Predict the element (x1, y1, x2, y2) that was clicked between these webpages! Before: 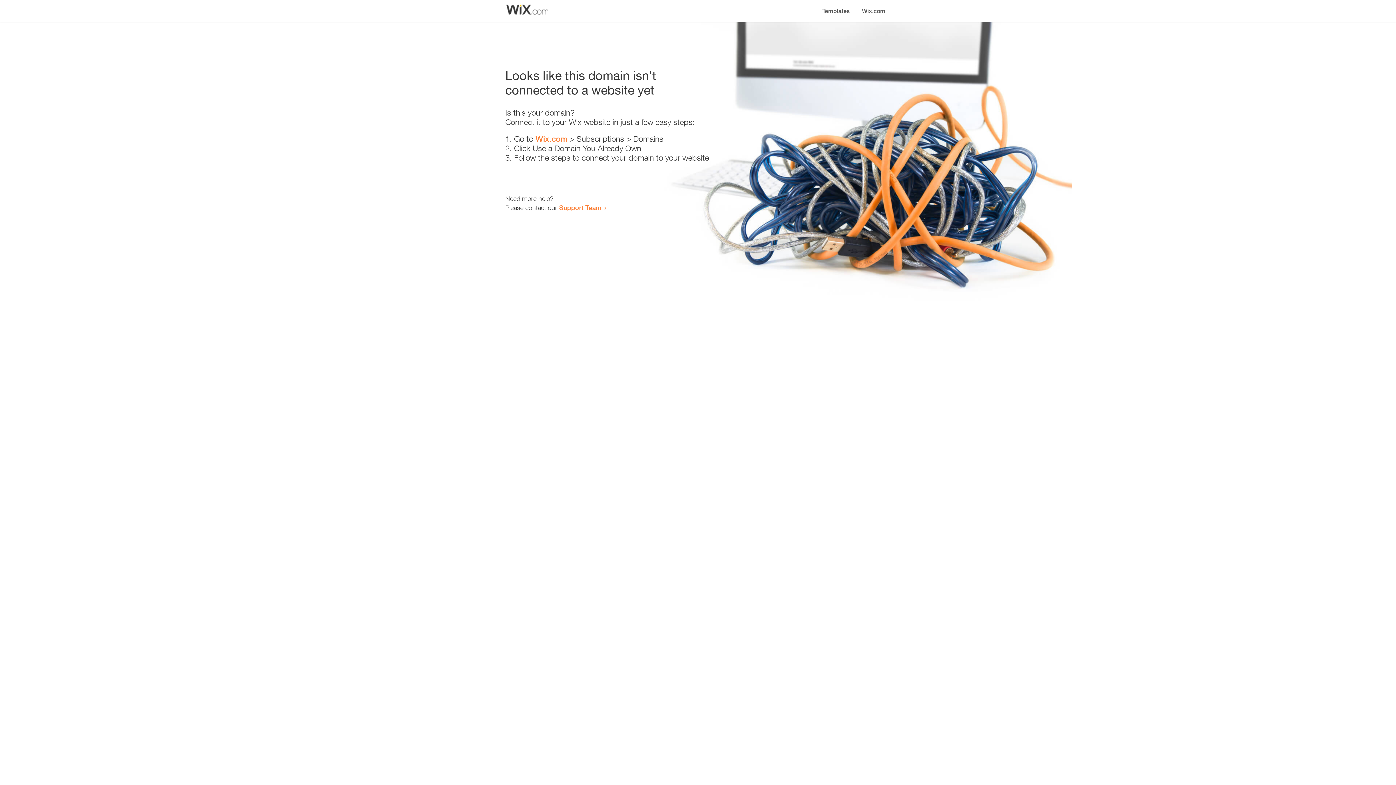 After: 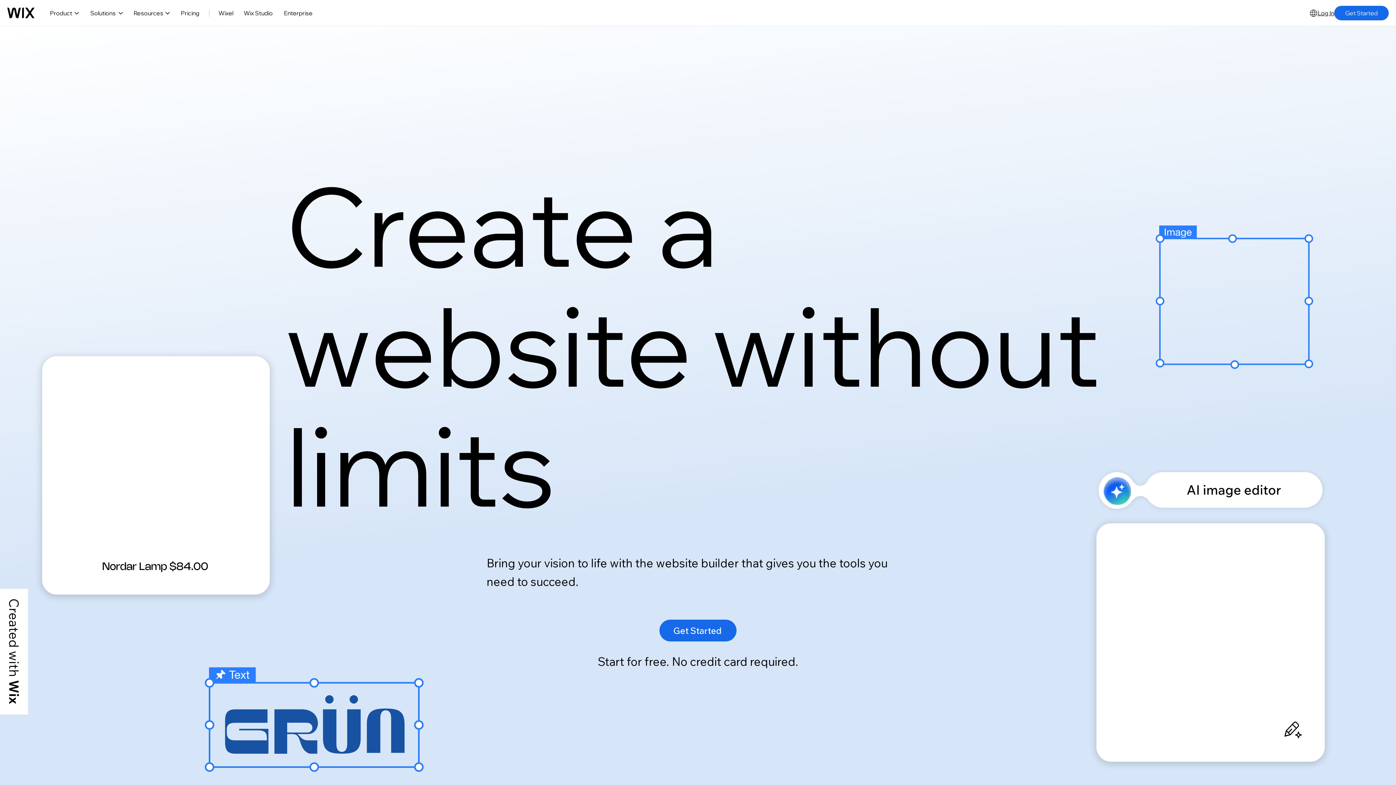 Action: label: Wix.com bbox: (856, 0, 890, 14)